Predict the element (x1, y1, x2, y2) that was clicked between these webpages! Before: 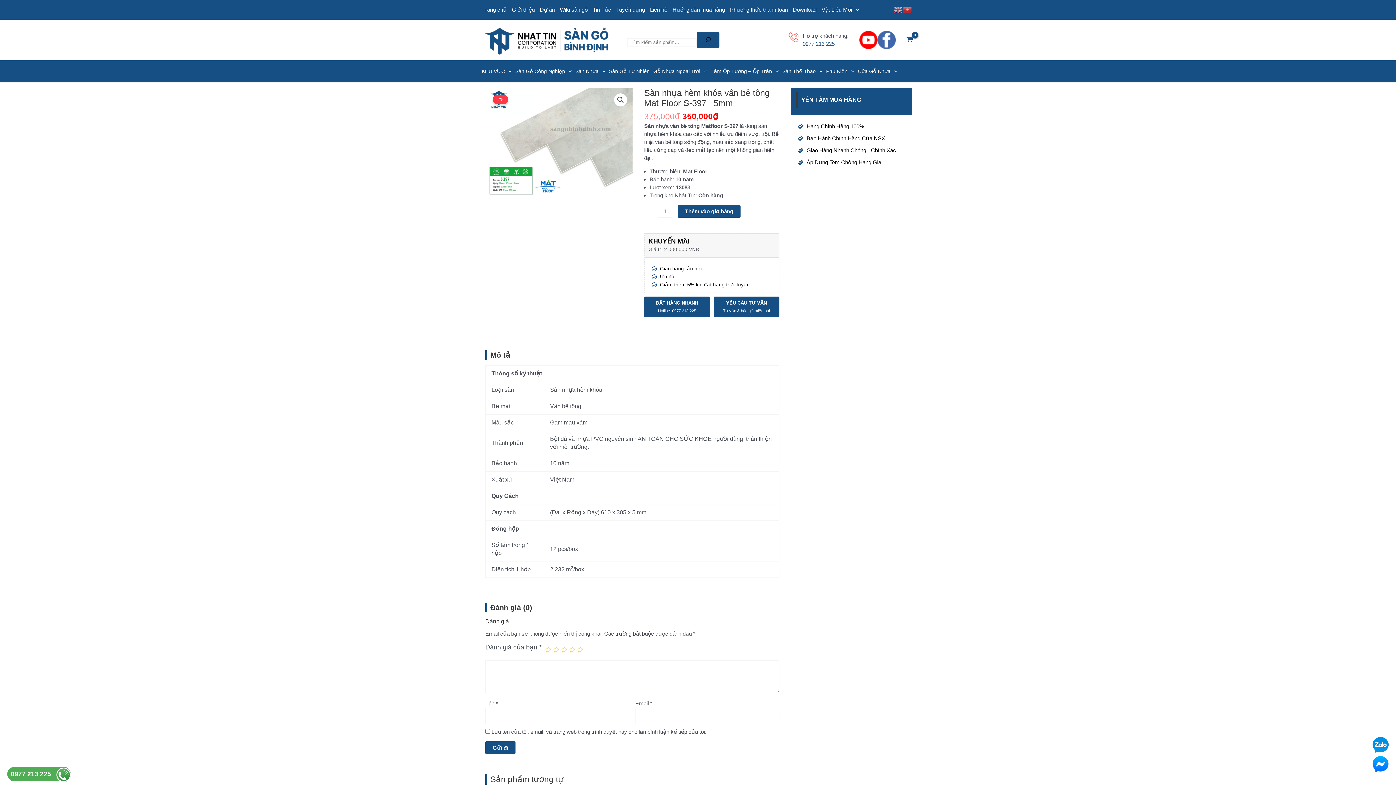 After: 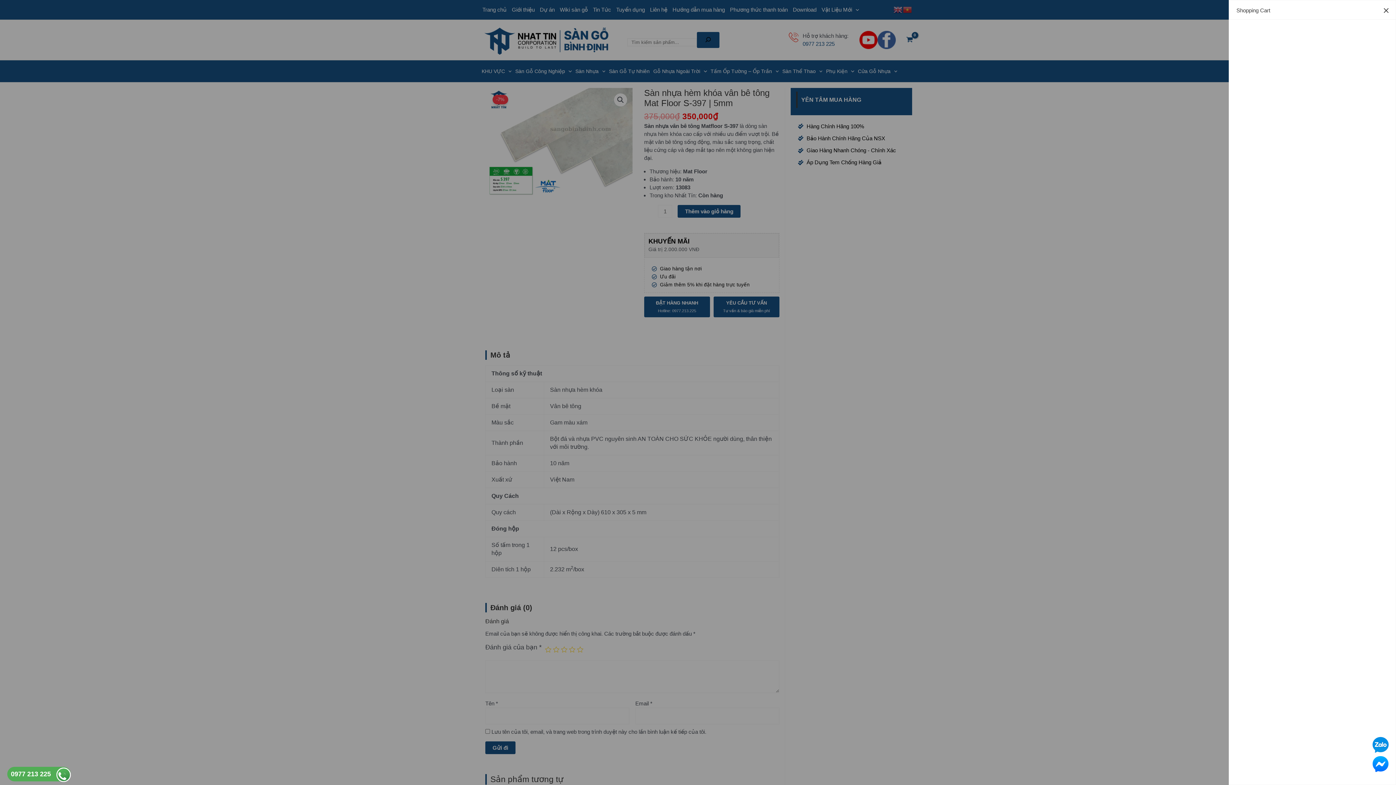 Action: bbox: (903, 34, 916, 45) label: View Shopping Cart, empty